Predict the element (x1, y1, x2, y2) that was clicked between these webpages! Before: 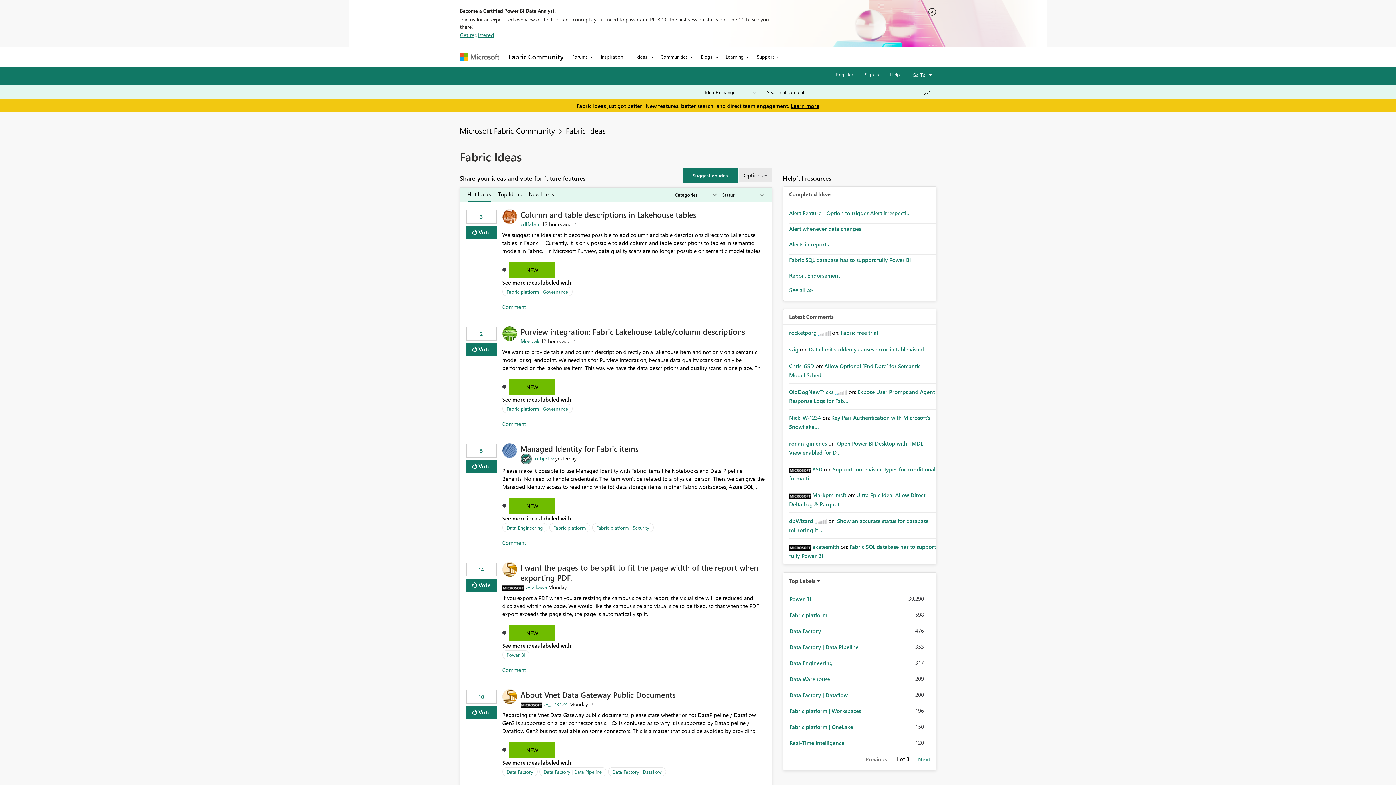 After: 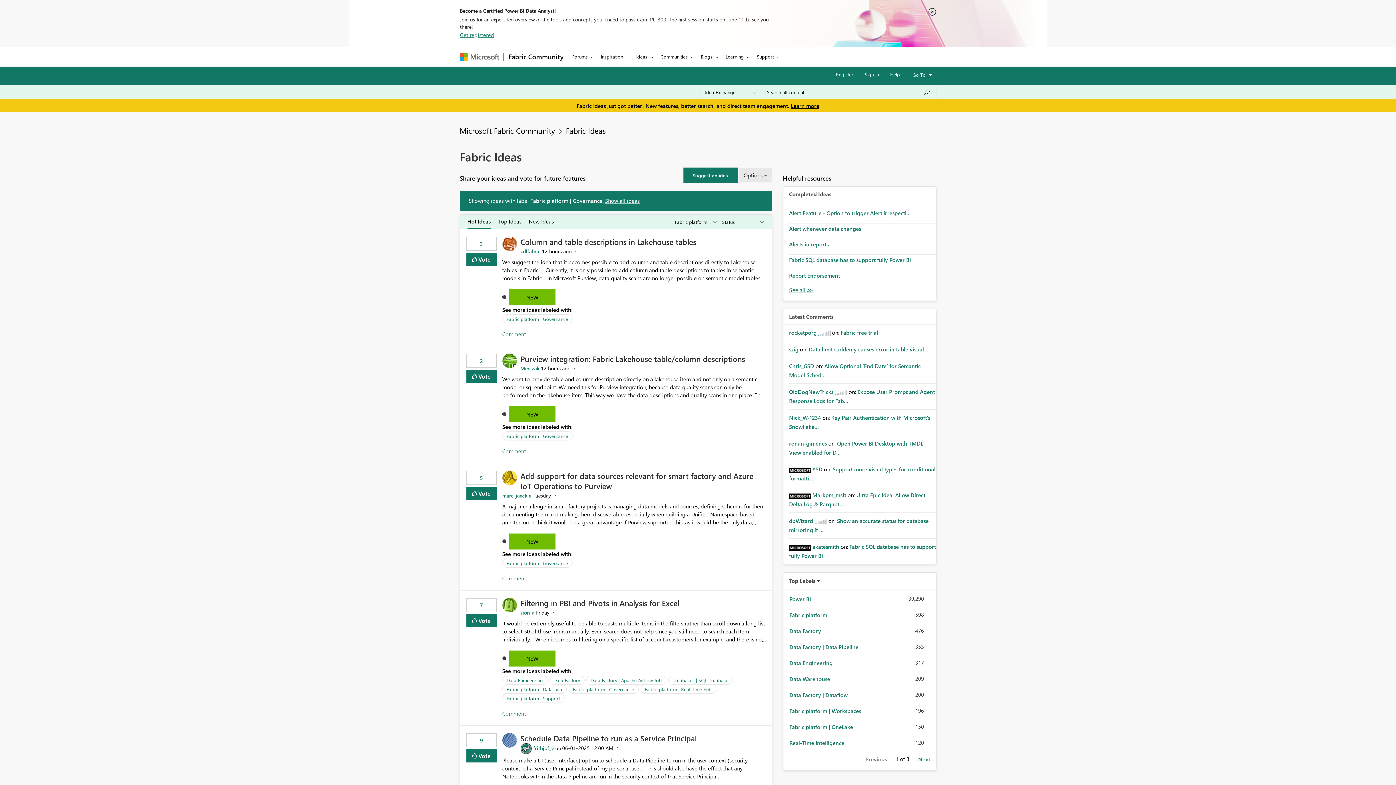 Action: label: Fabric platform | Governance bbox: (506, 288, 568, 295)